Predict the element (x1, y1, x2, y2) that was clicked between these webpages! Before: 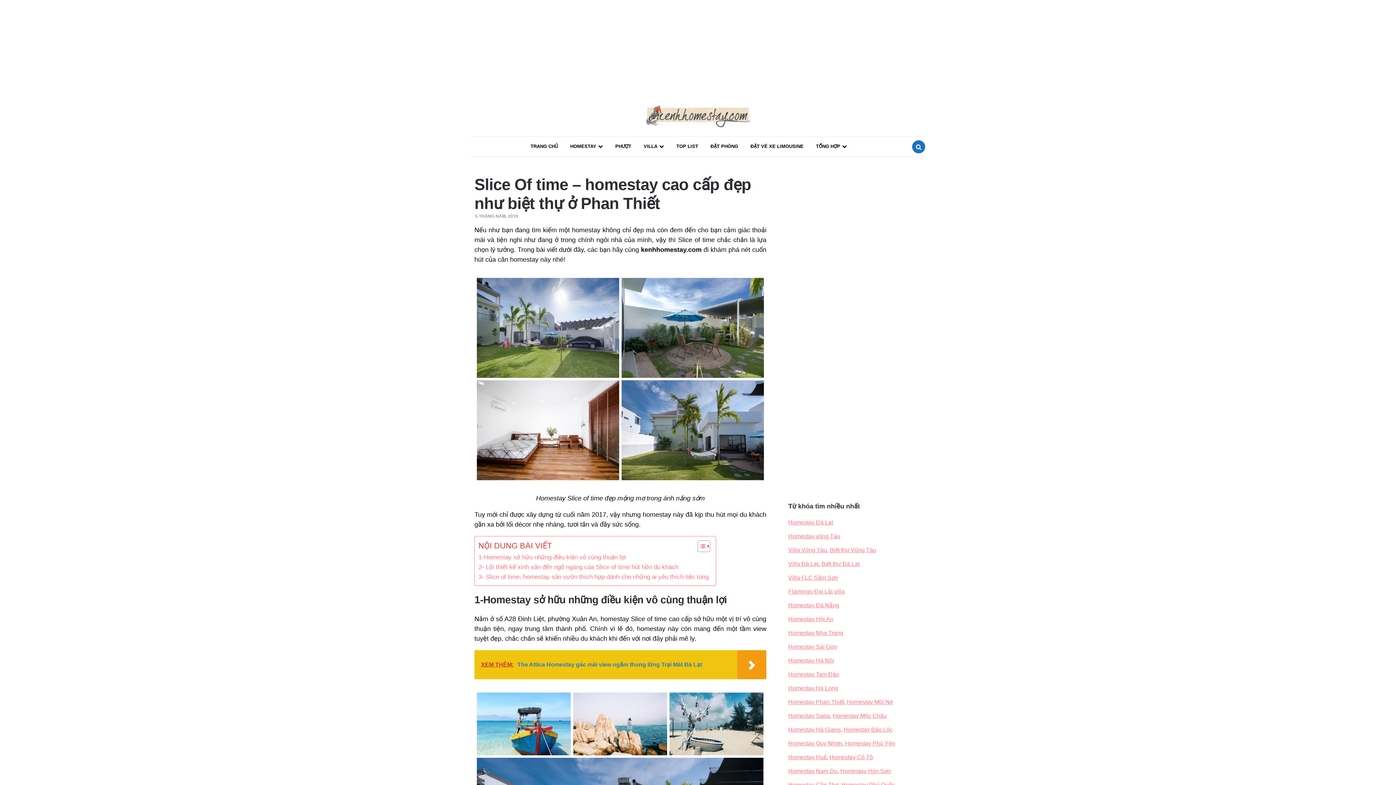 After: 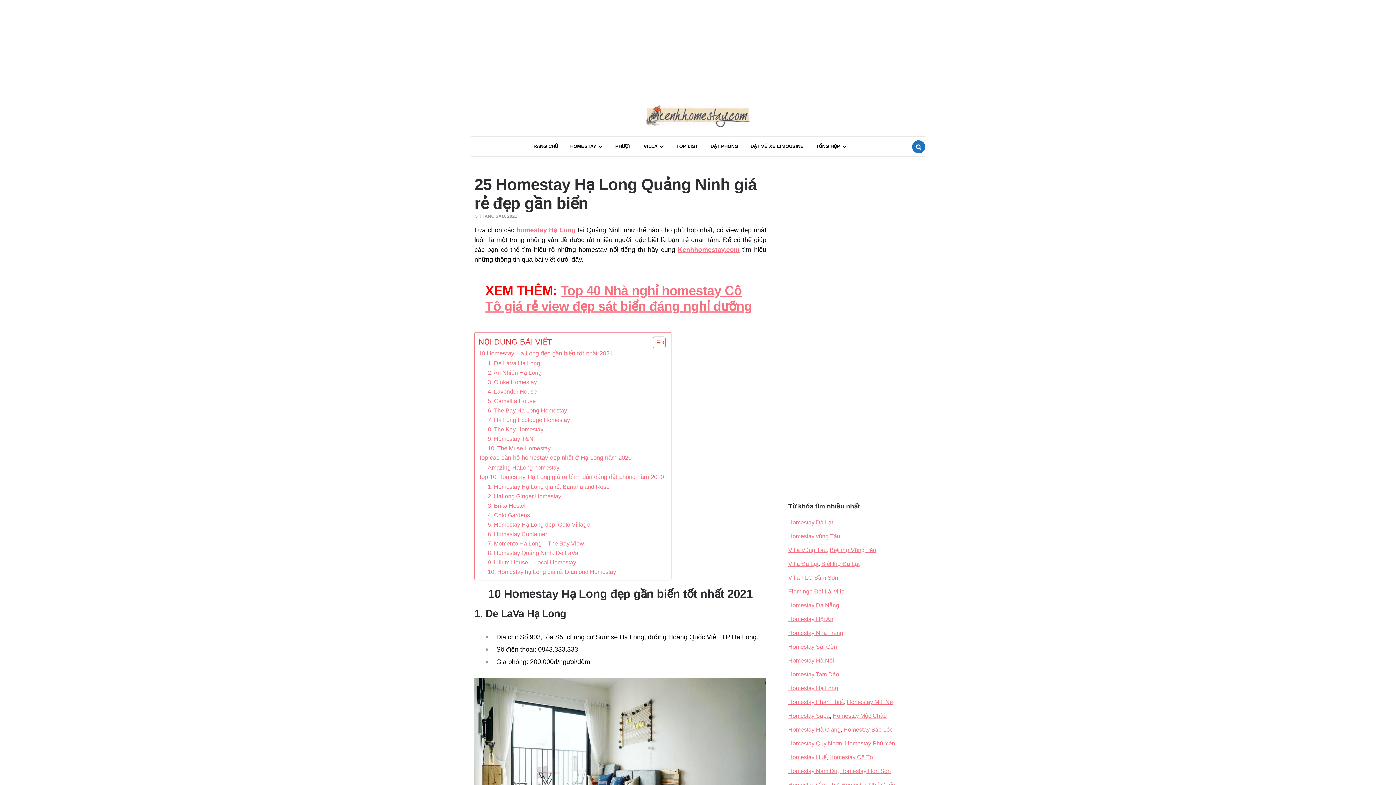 Action: bbox: (788, 685, 838, 691) label: Homestay Hạ Long